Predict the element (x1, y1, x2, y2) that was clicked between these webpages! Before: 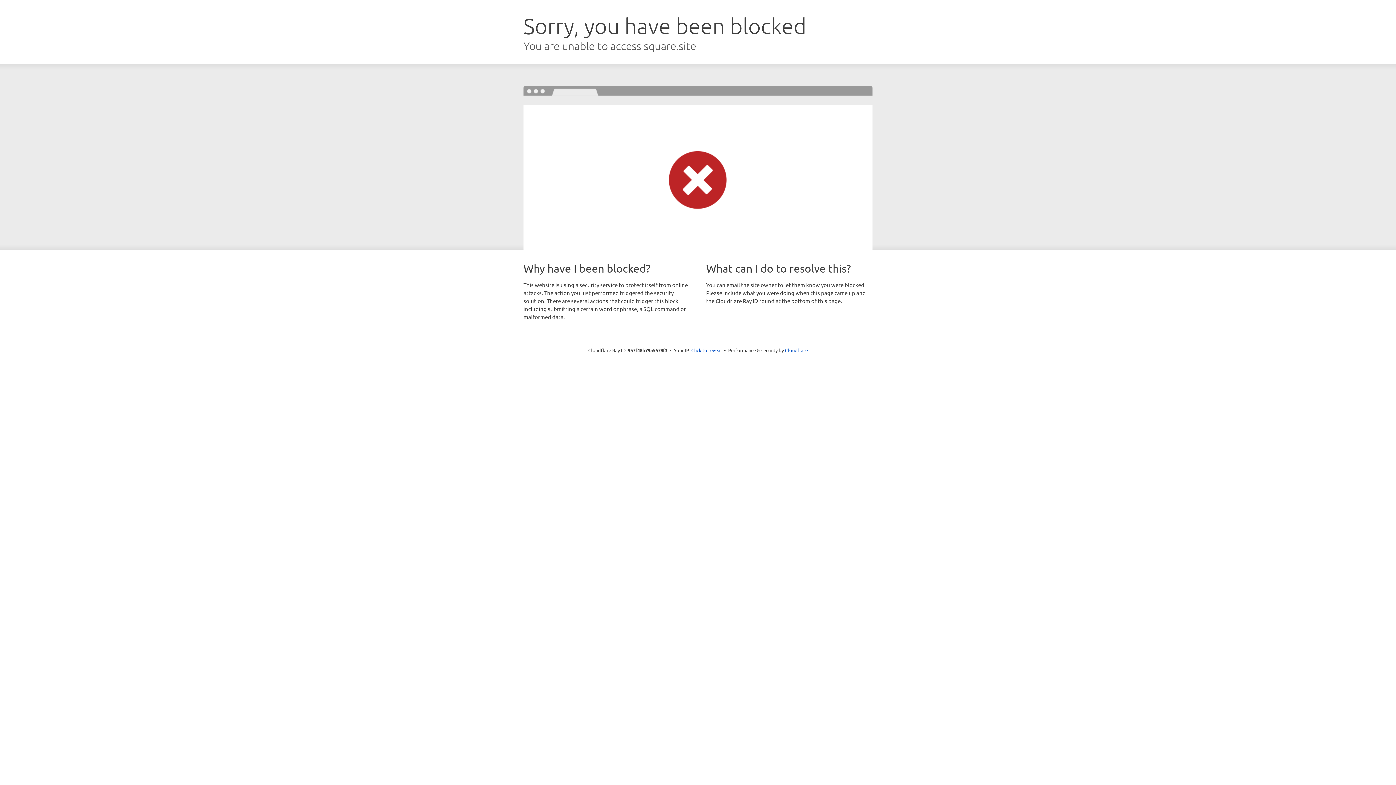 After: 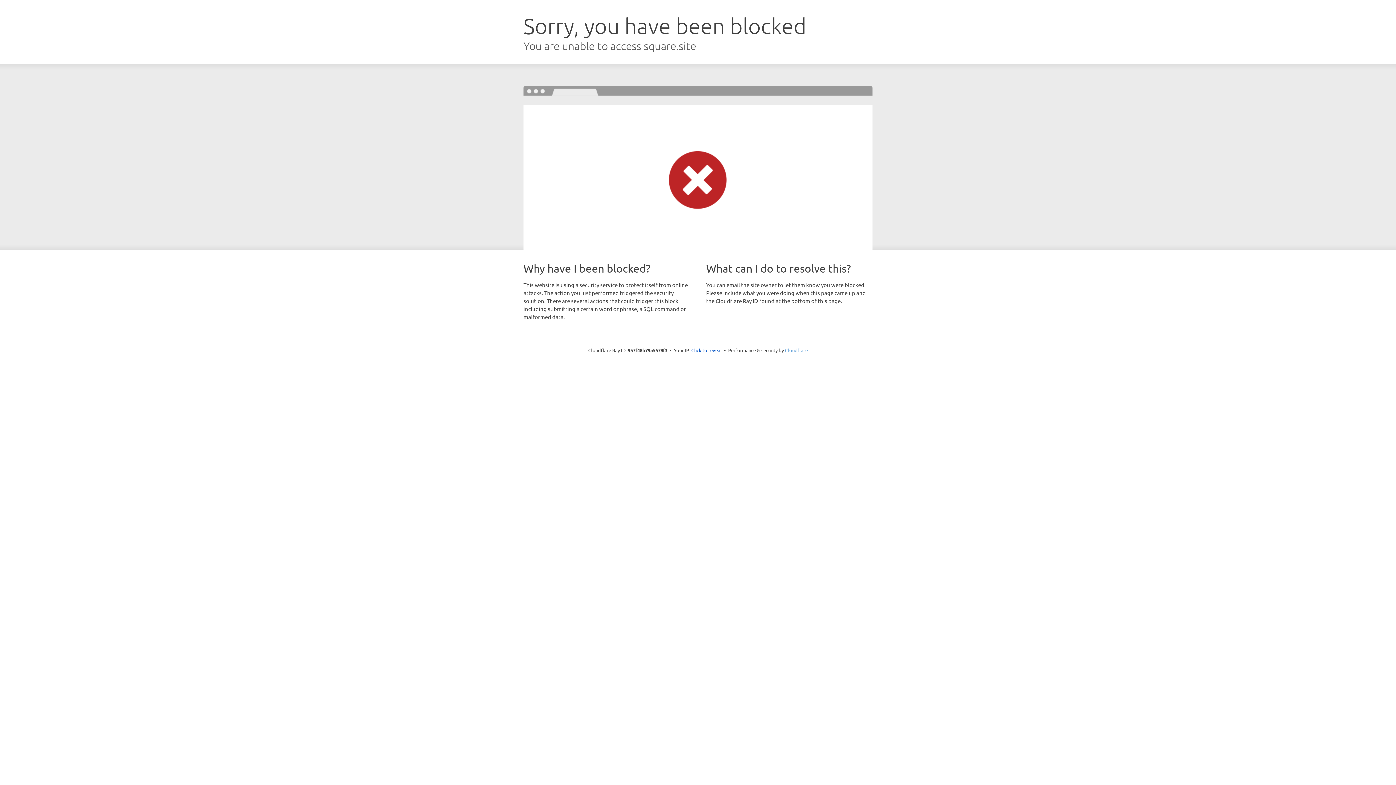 Action: label: Cloudflare bbox: (785, 347, 808, 353)